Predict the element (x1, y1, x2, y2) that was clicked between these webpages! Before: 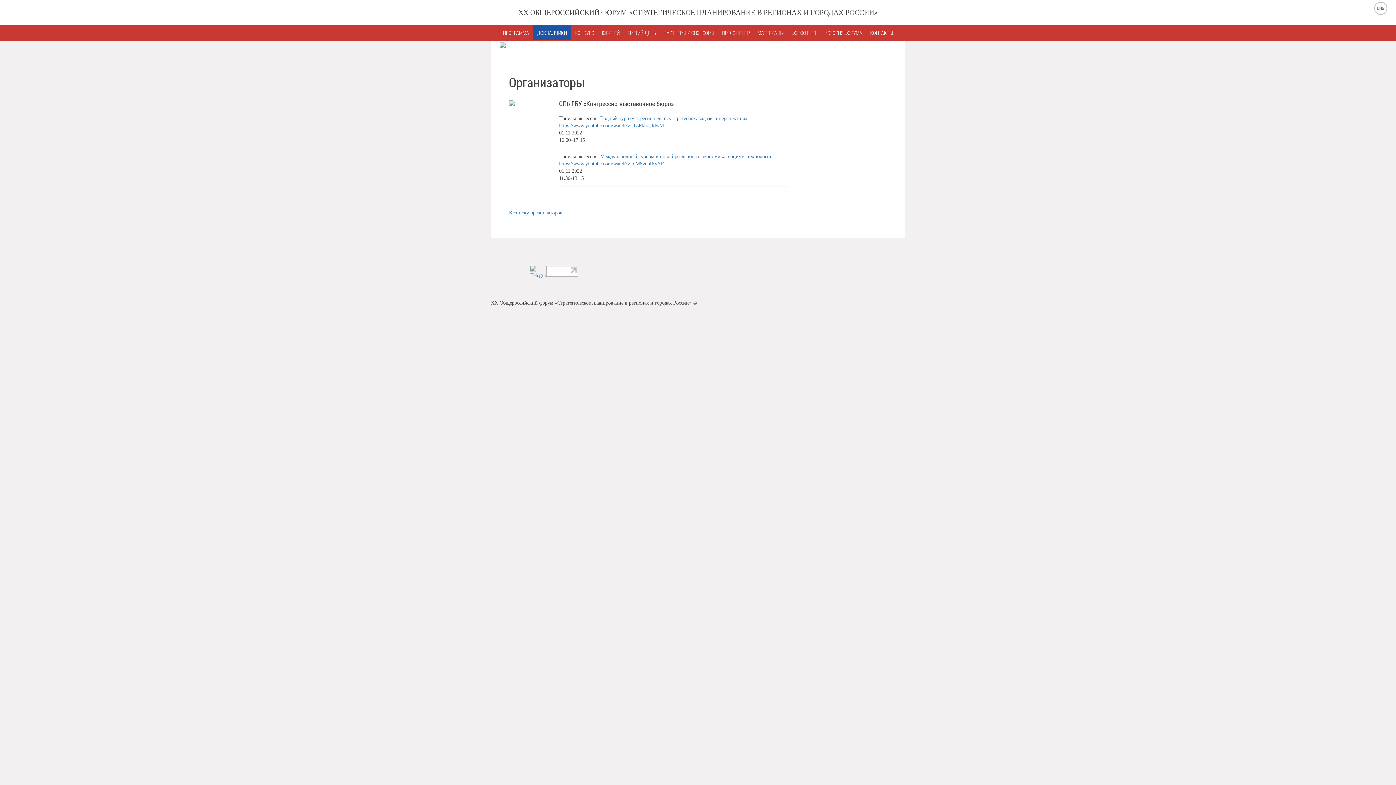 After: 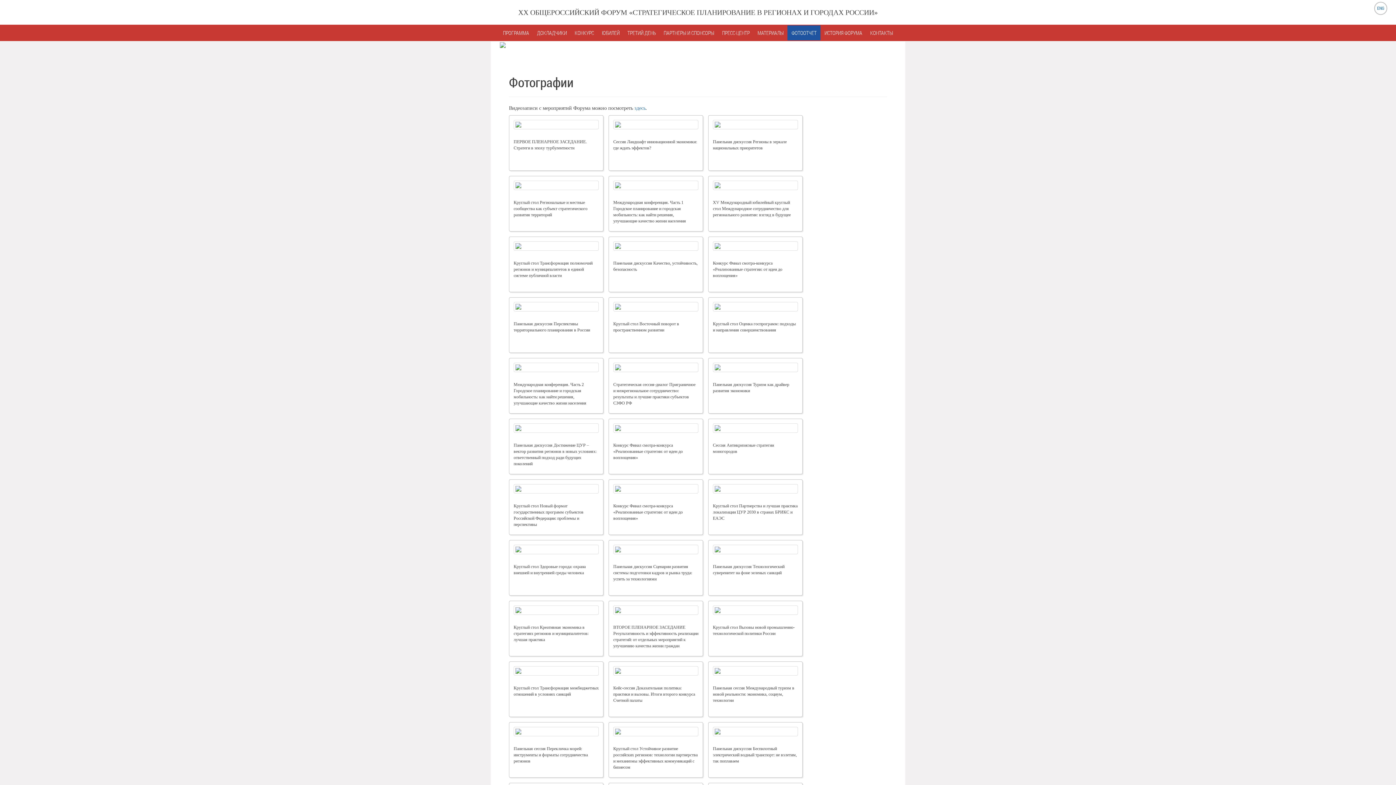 Action: label: ФОТООТЧЕТ bbox: (787, 25, 820, 40)